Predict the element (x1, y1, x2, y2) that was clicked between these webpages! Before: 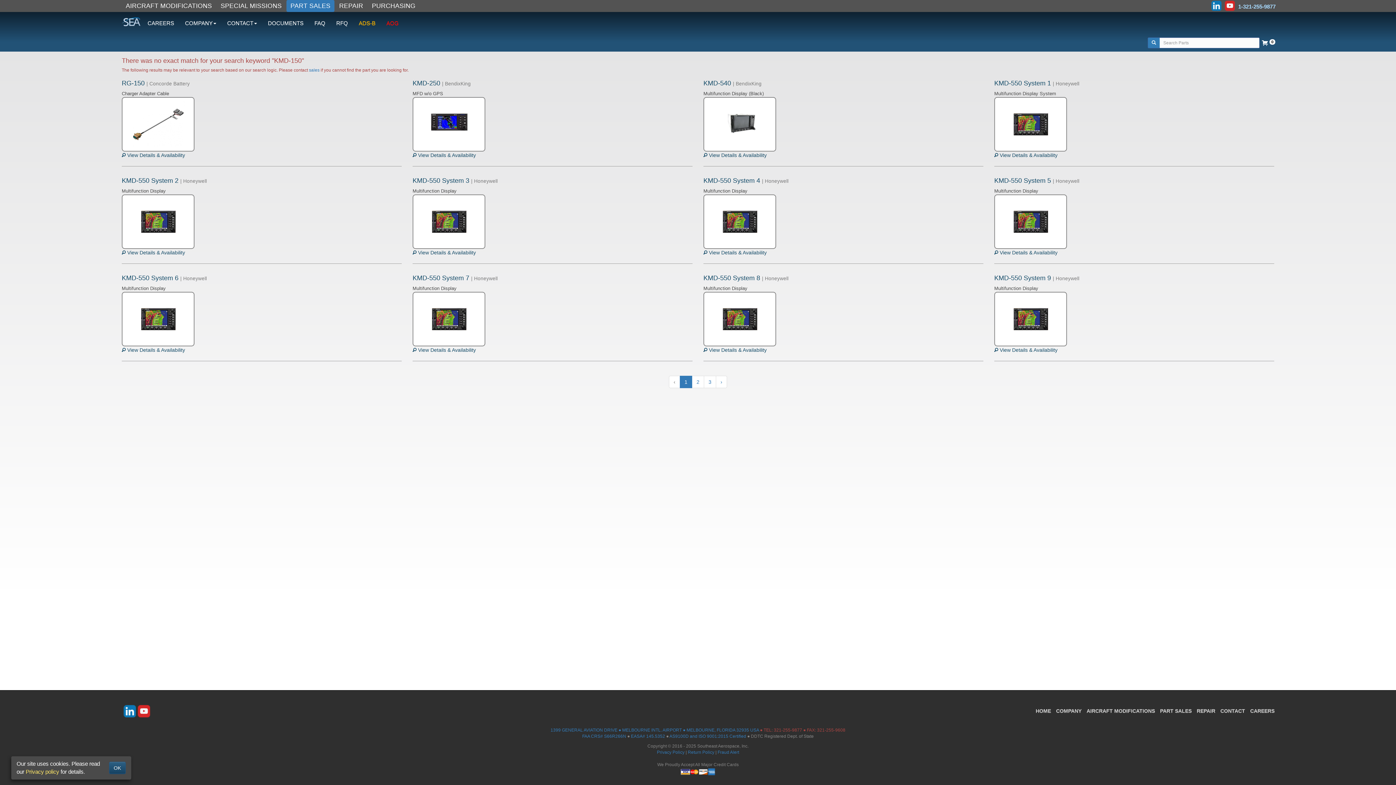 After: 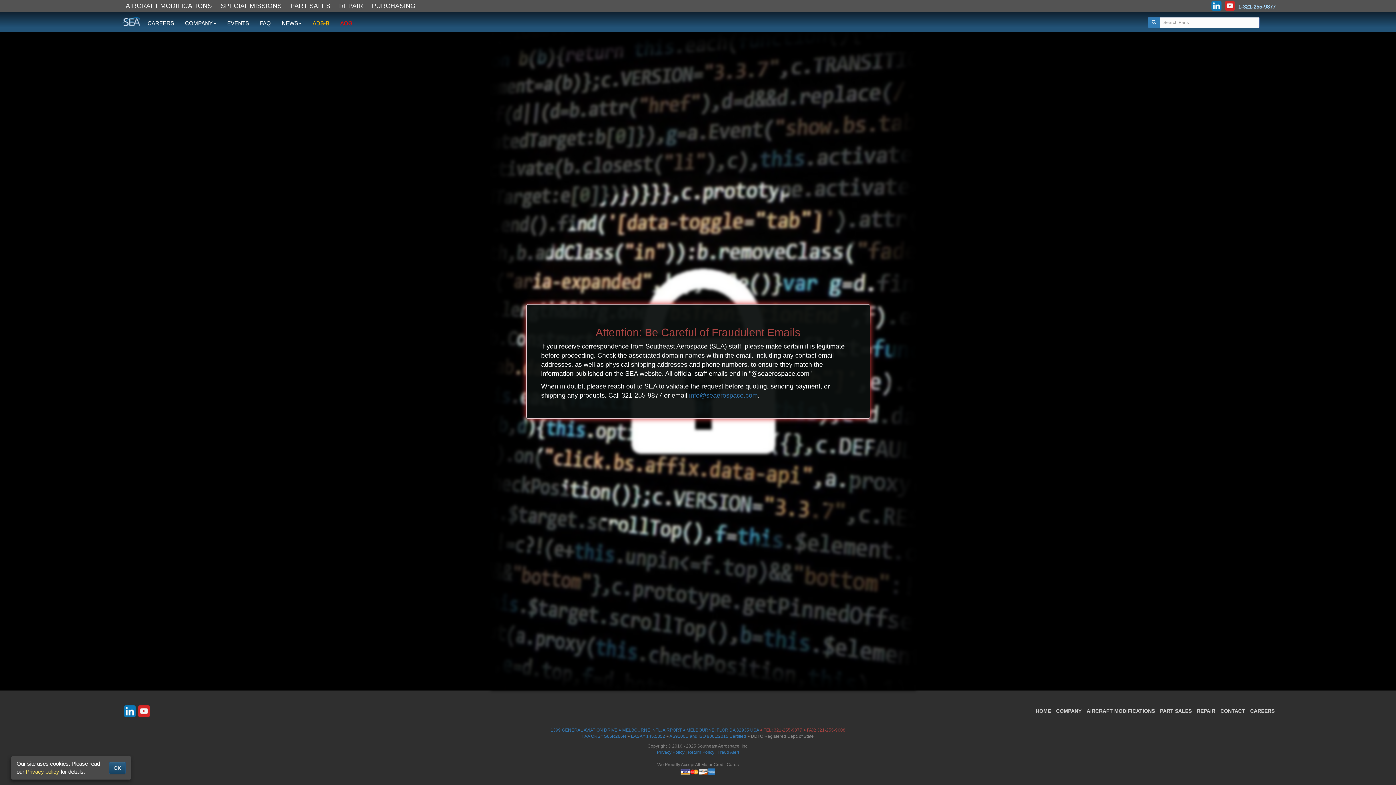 Action: label: Fraud Alert bbox: (717, 750, 739, 755)